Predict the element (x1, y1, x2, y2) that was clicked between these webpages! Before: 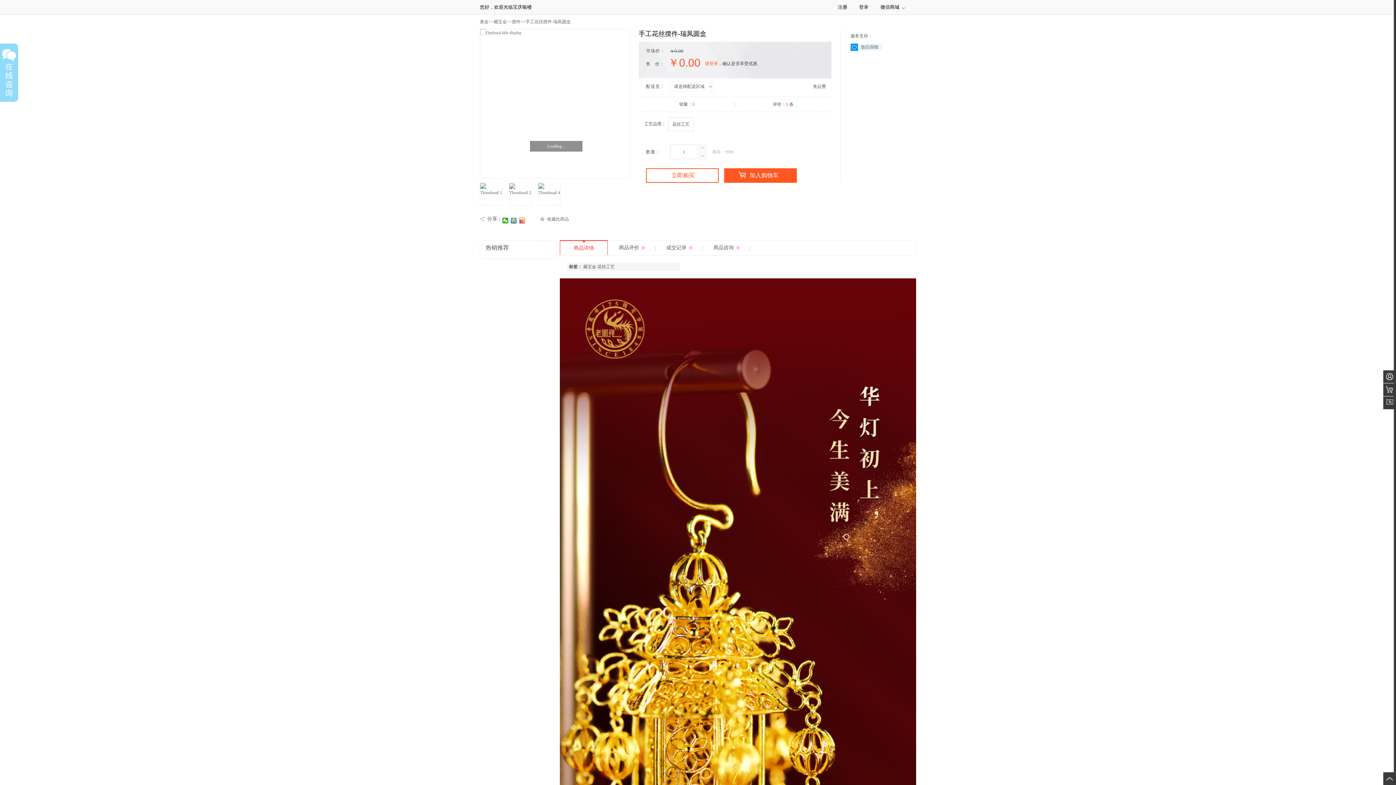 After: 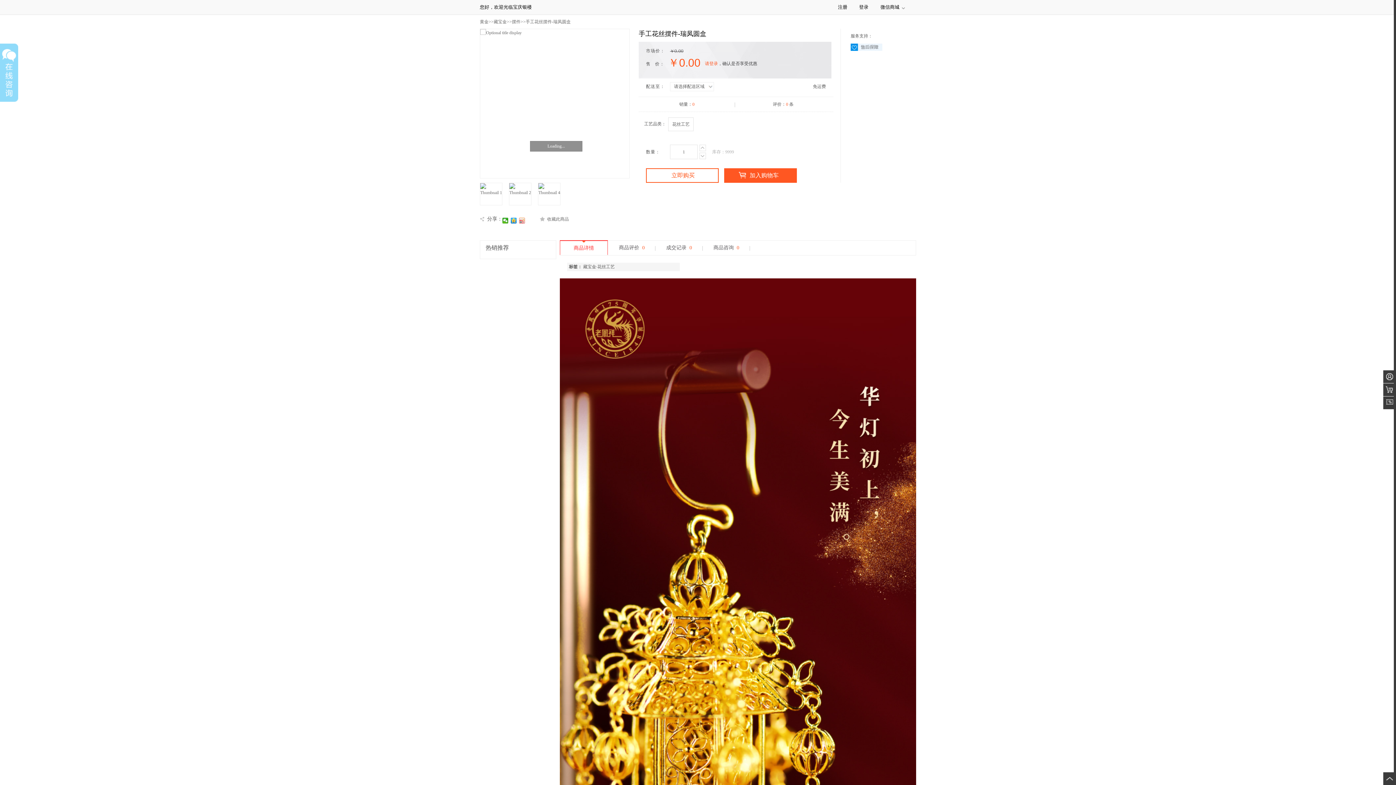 Action: bbox: (519, 217, 525, 223)